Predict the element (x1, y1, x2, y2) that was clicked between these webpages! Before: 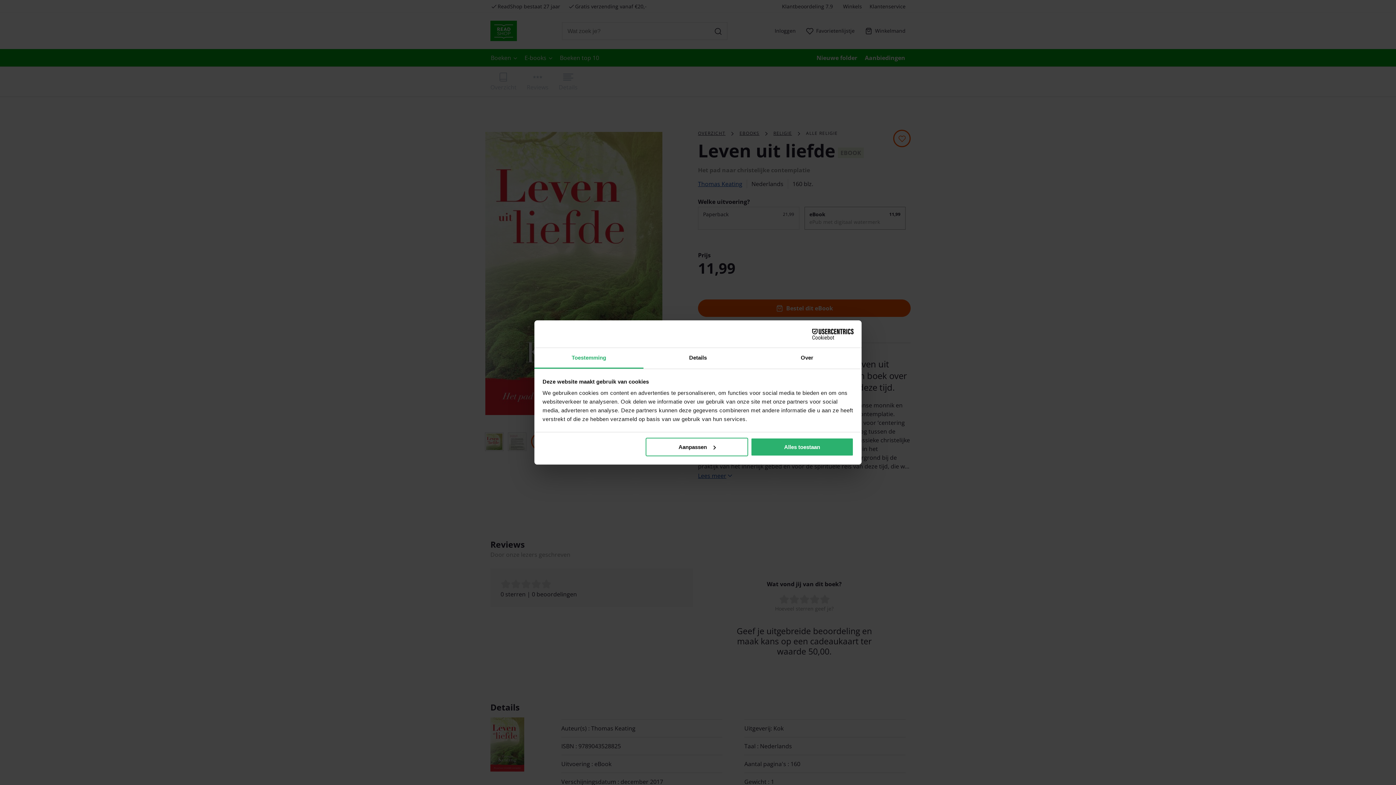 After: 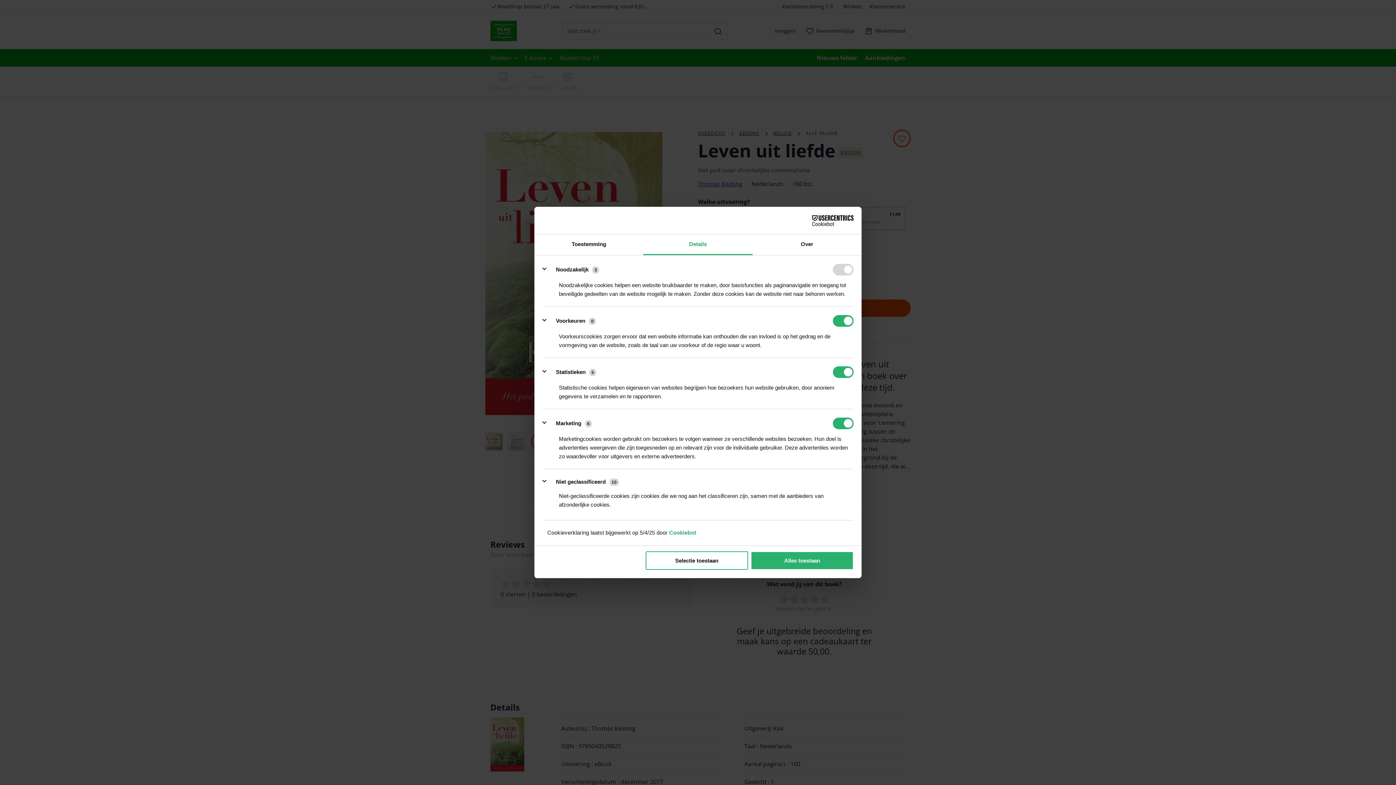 Action: label: Details bbox: (643, 348, 752, 368)